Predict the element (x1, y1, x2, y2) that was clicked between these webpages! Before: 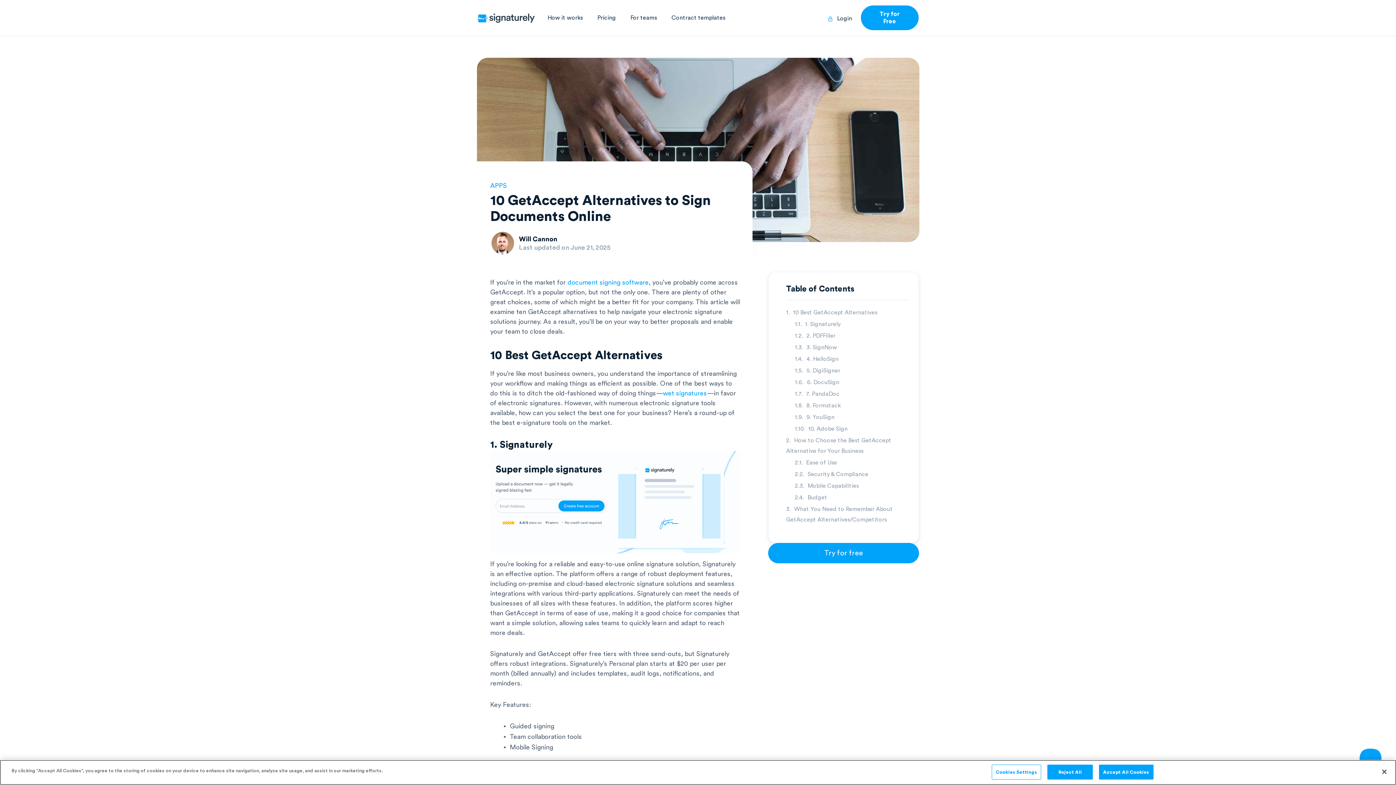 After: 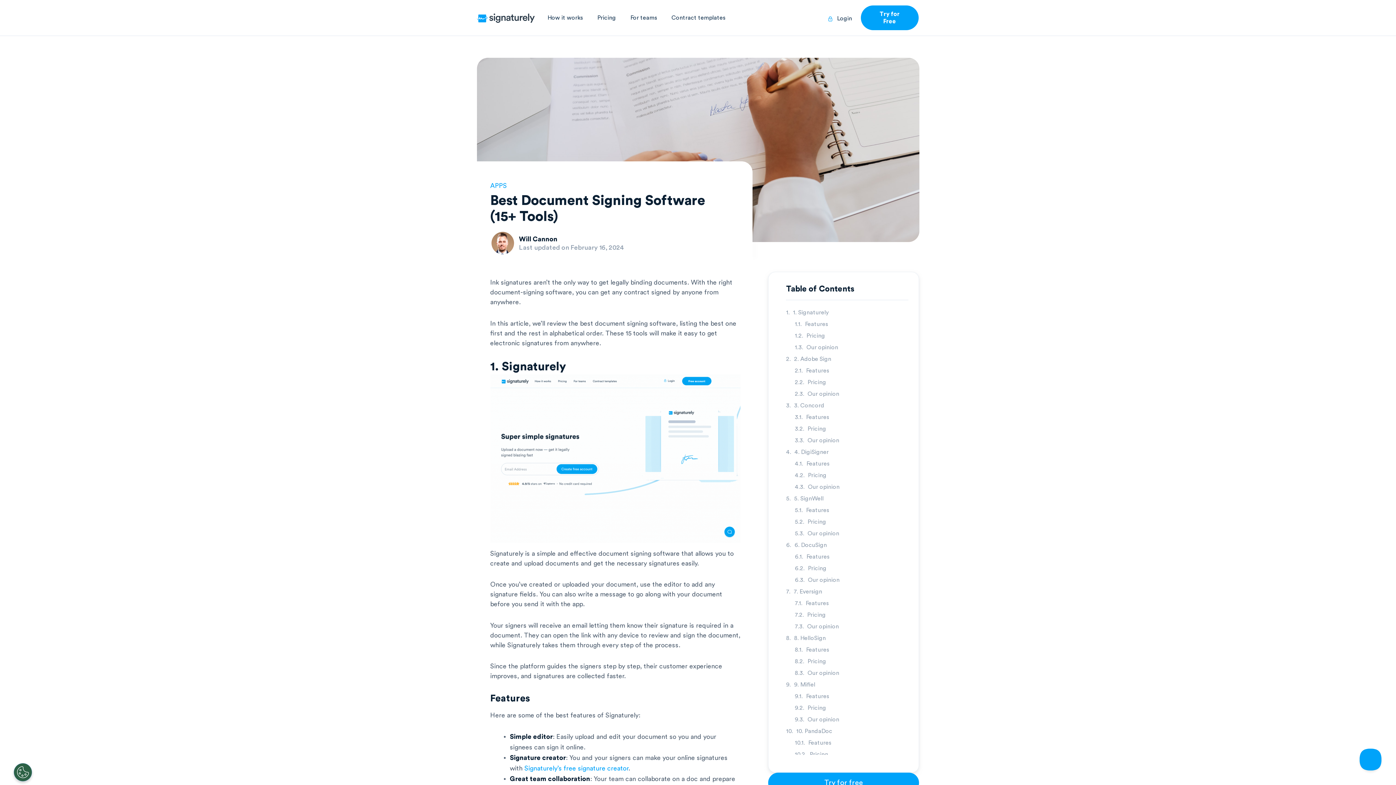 Action: label: document signing software bbox: (567, 279, 648, 285)